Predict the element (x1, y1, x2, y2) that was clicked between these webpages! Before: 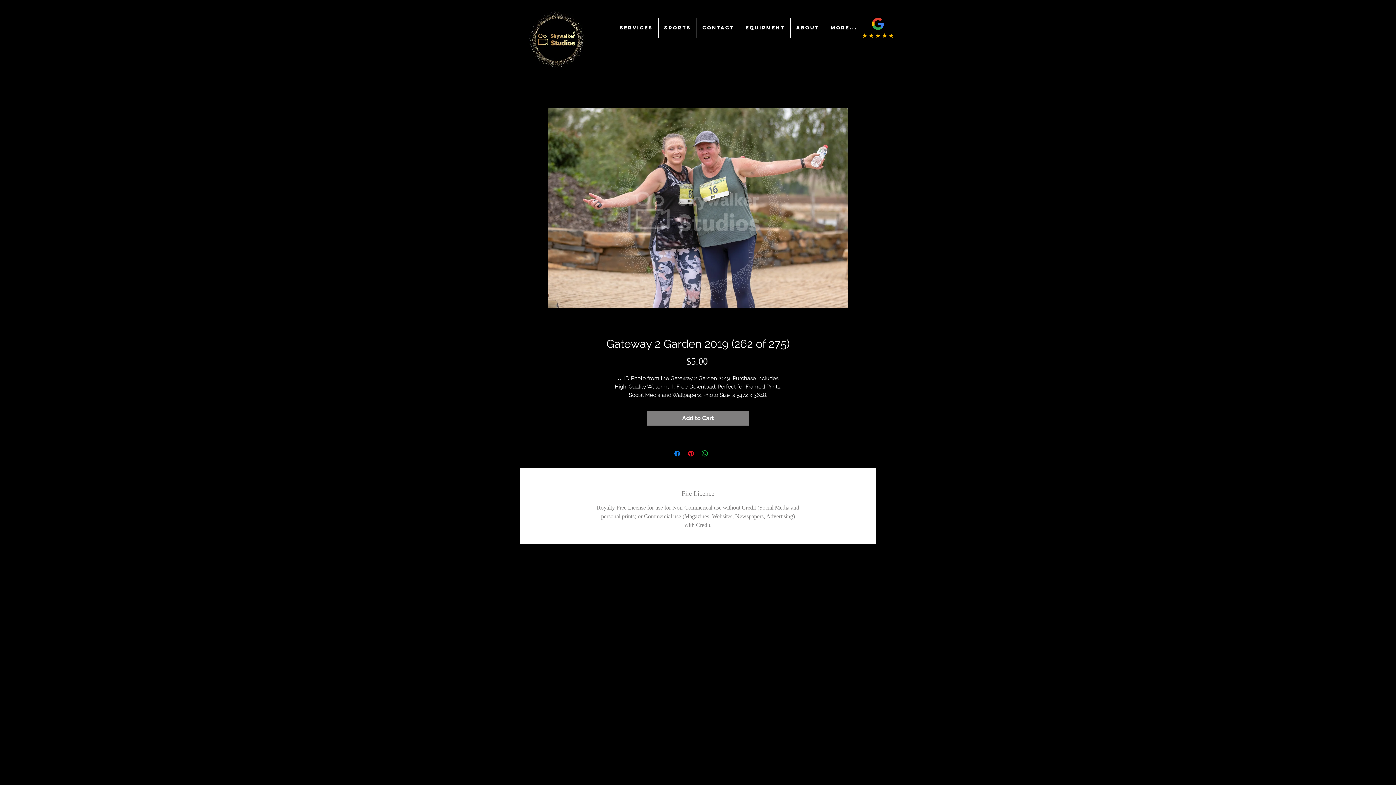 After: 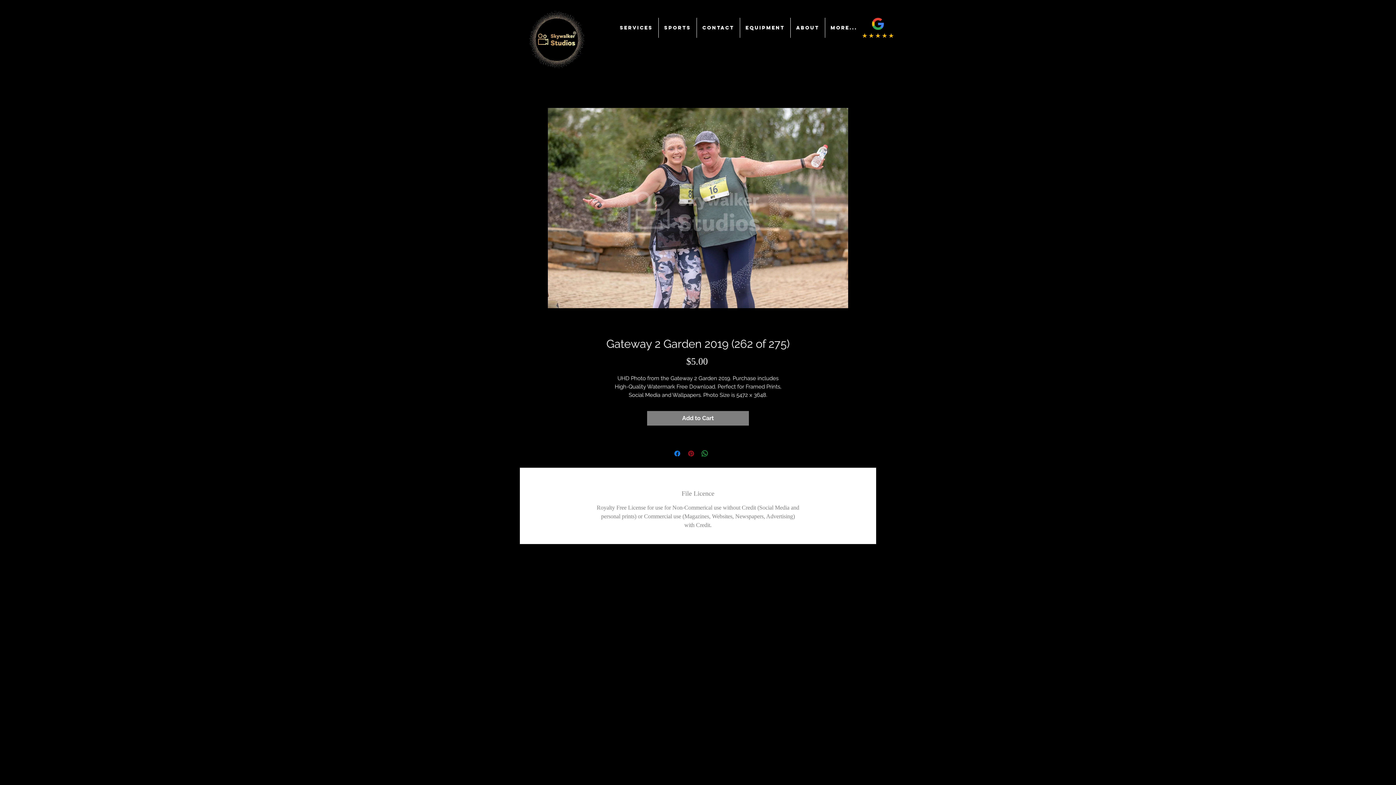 Action: label: Pin on Pinterest bbox: (686, 449, 695, 458)